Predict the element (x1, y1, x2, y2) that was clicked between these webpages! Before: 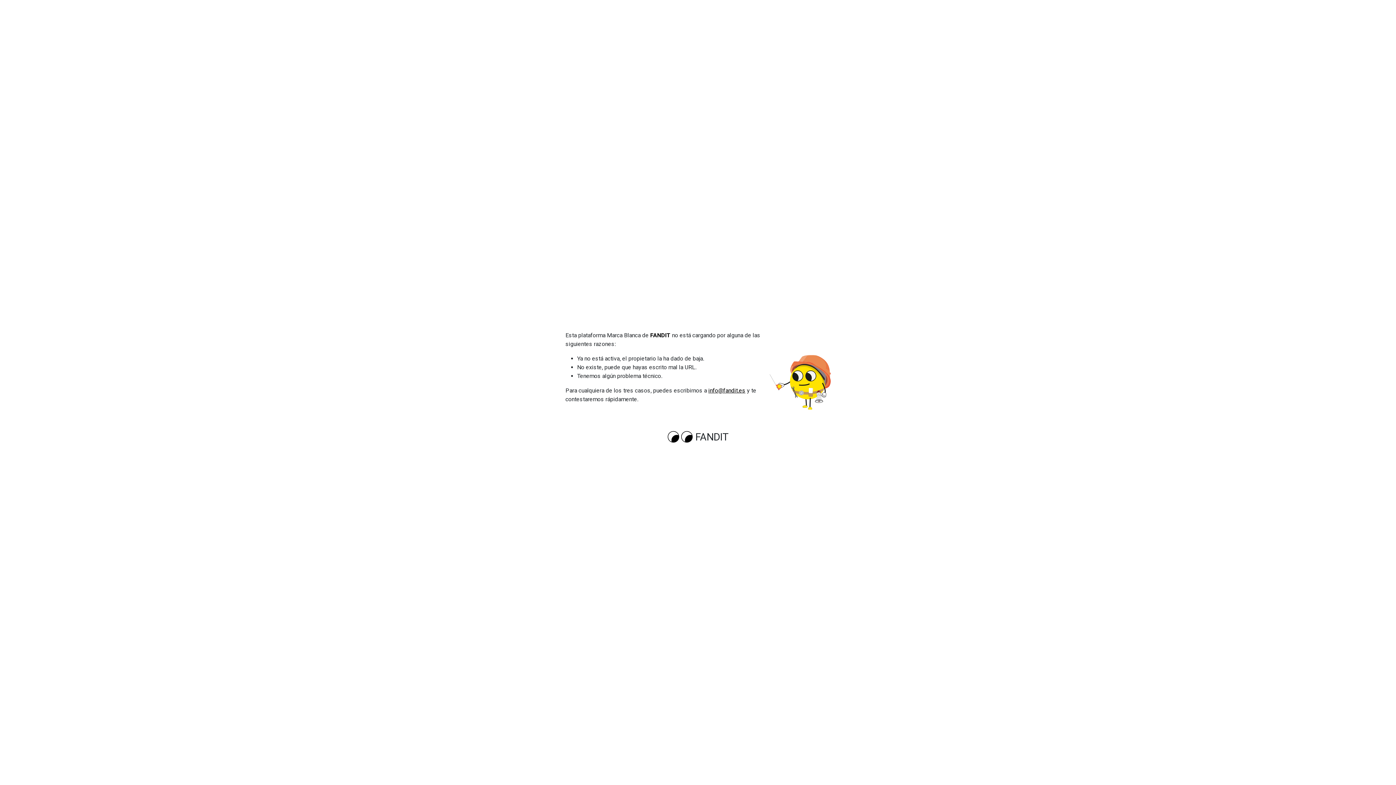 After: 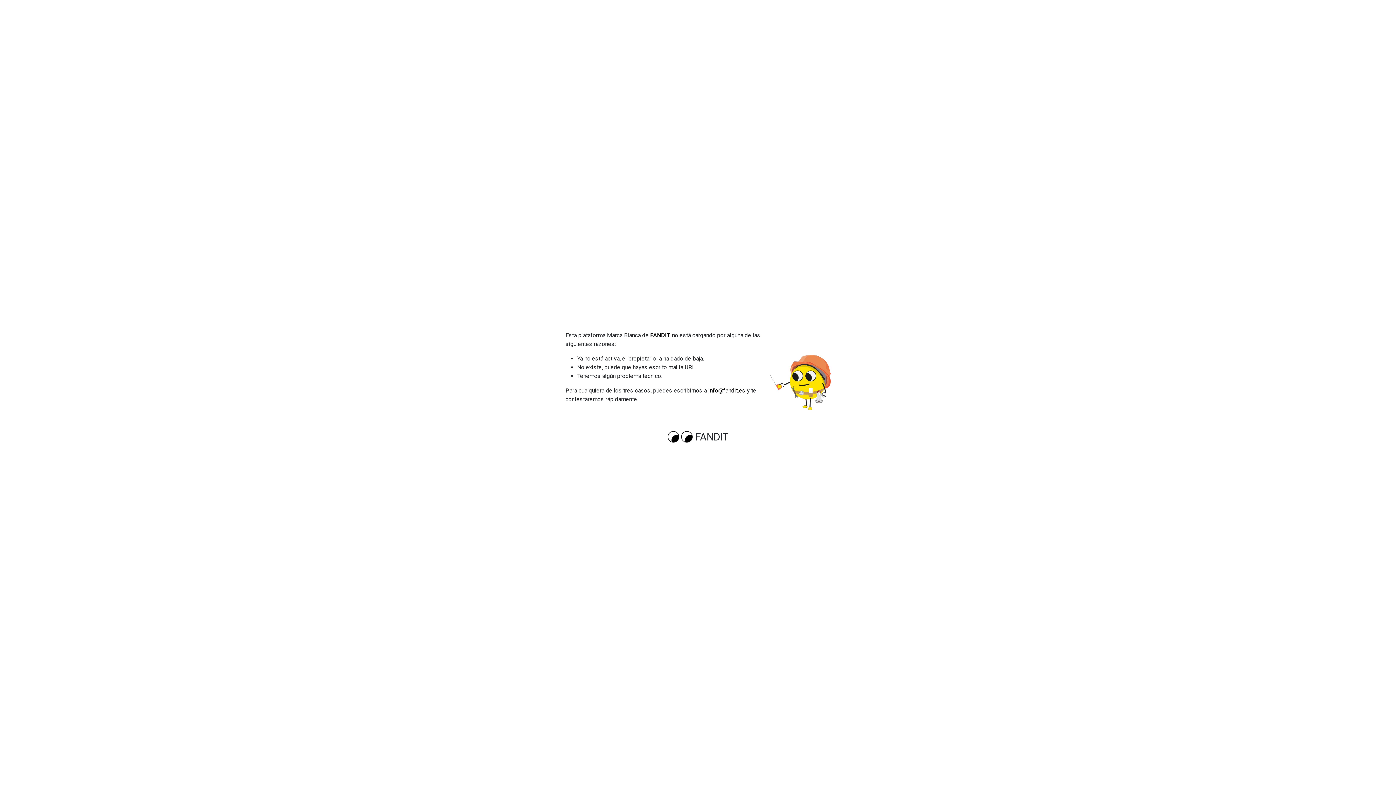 Action: bbox: (708, 387, 745, 394) label: info@fandit.es